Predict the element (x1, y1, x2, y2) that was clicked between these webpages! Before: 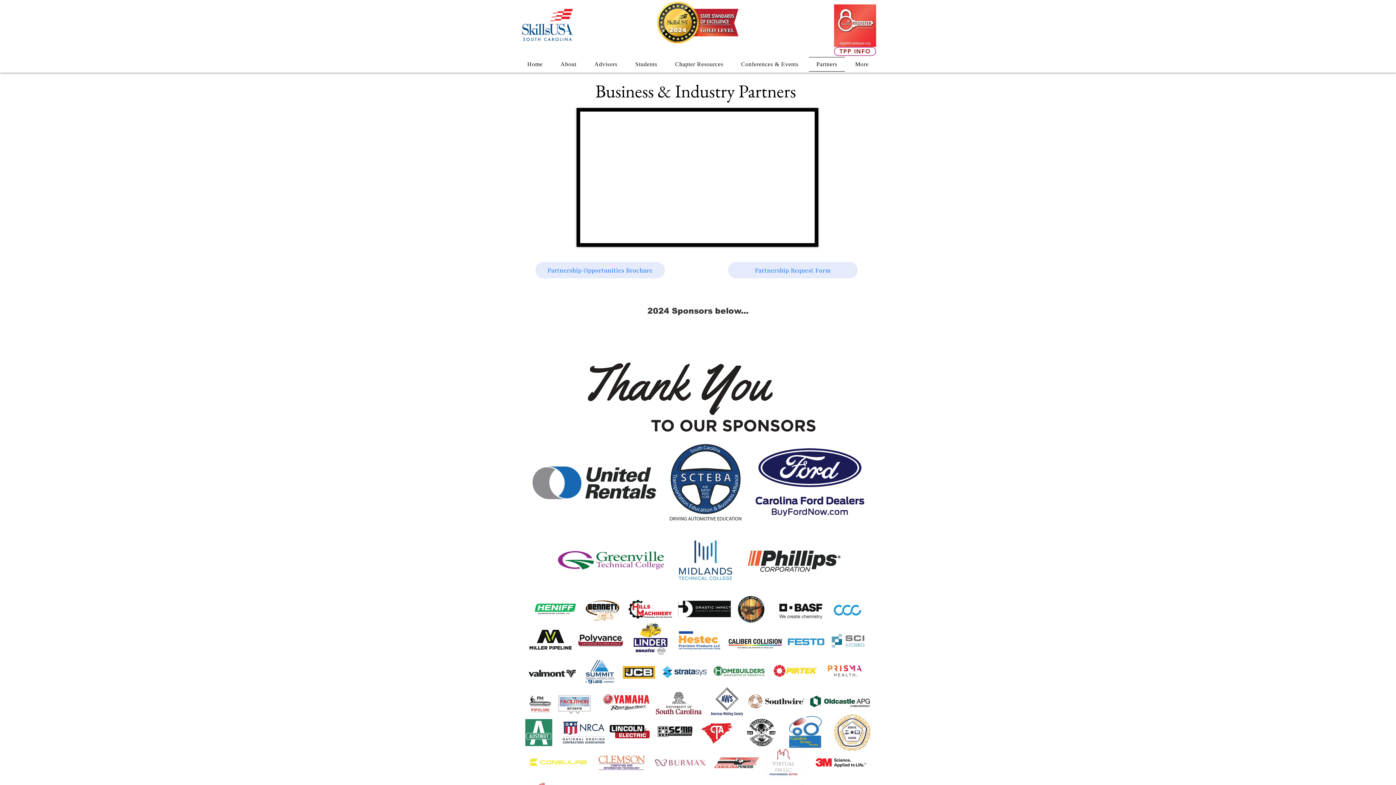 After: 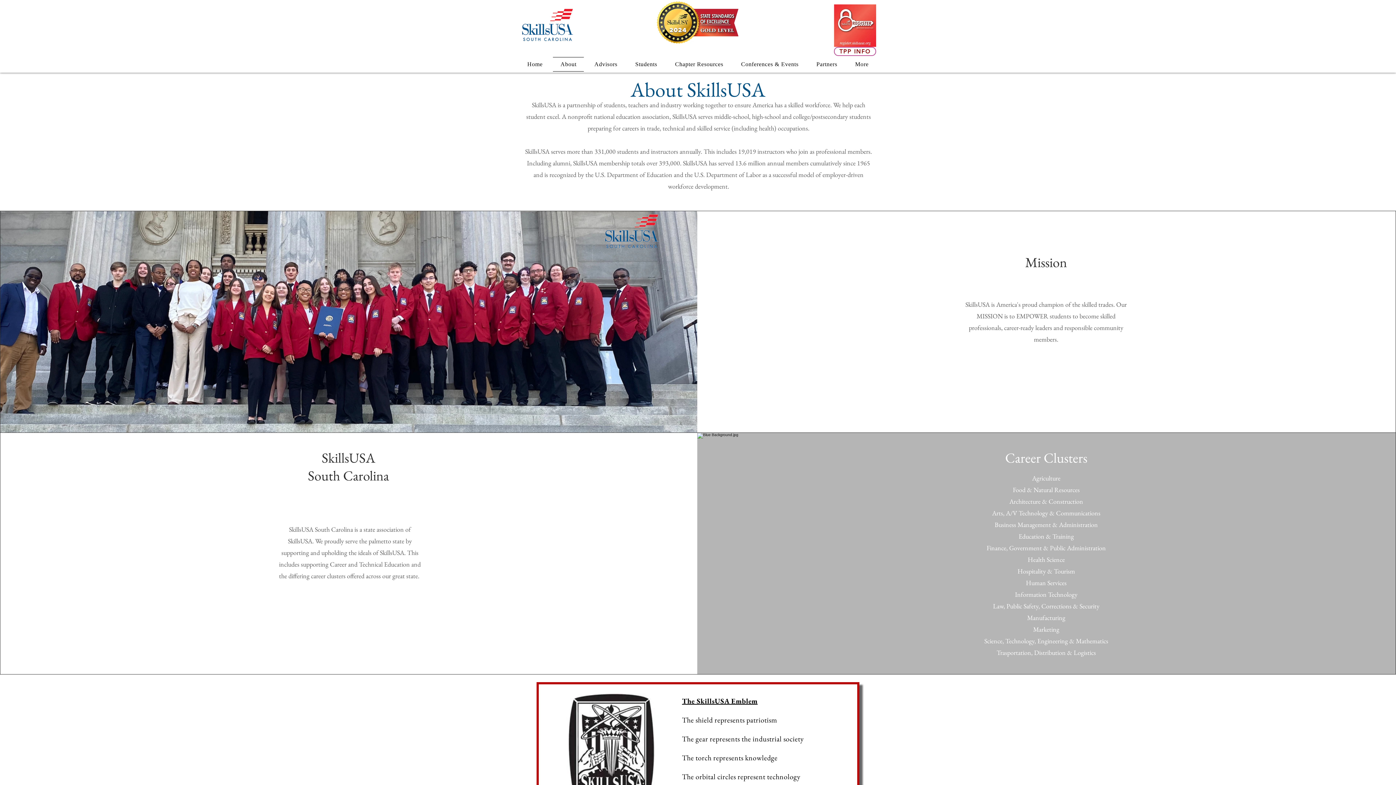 Action: bbox: (553, 57, 584, 71) label: About